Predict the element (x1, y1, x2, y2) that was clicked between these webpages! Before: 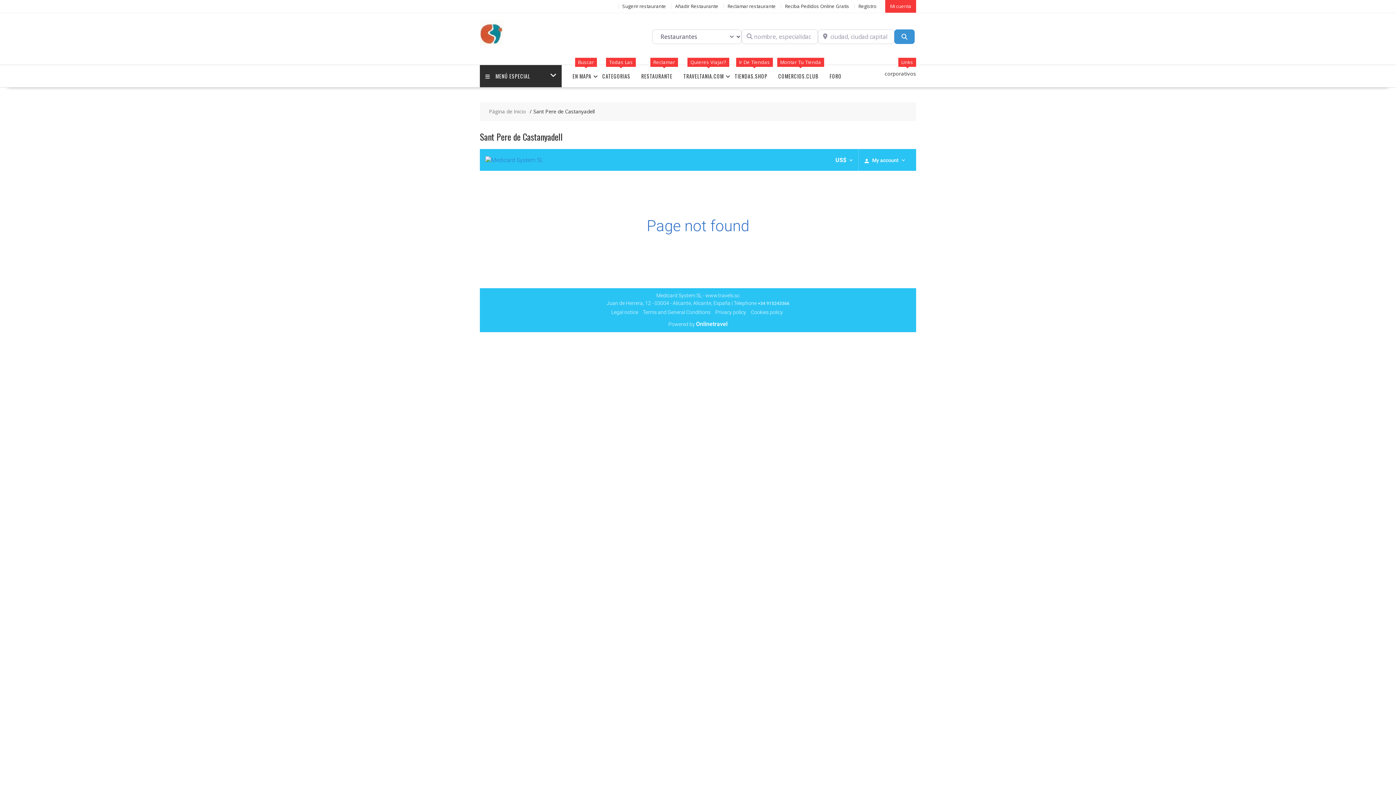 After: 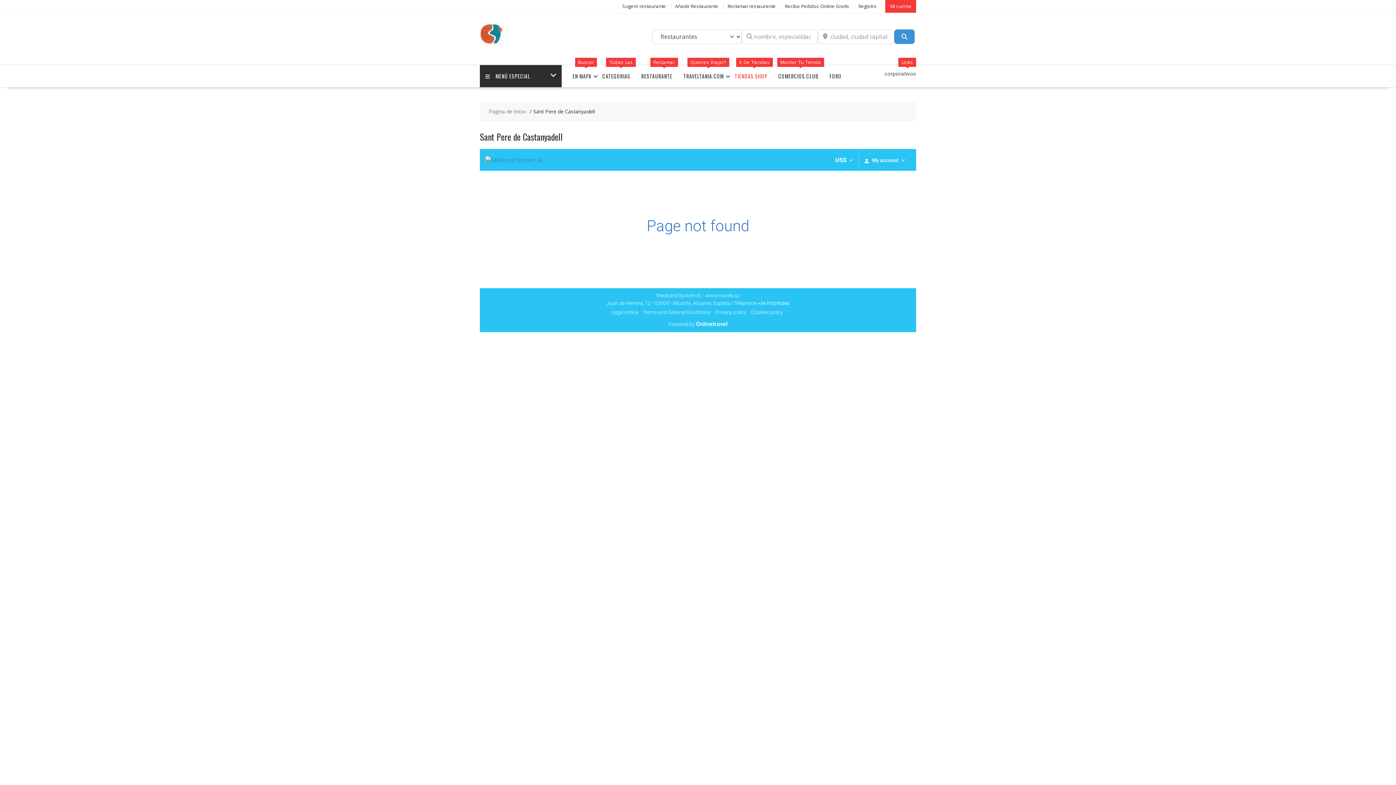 Action: bbox: (729, 65, 773, 87) label: TIENDAS.SHOP